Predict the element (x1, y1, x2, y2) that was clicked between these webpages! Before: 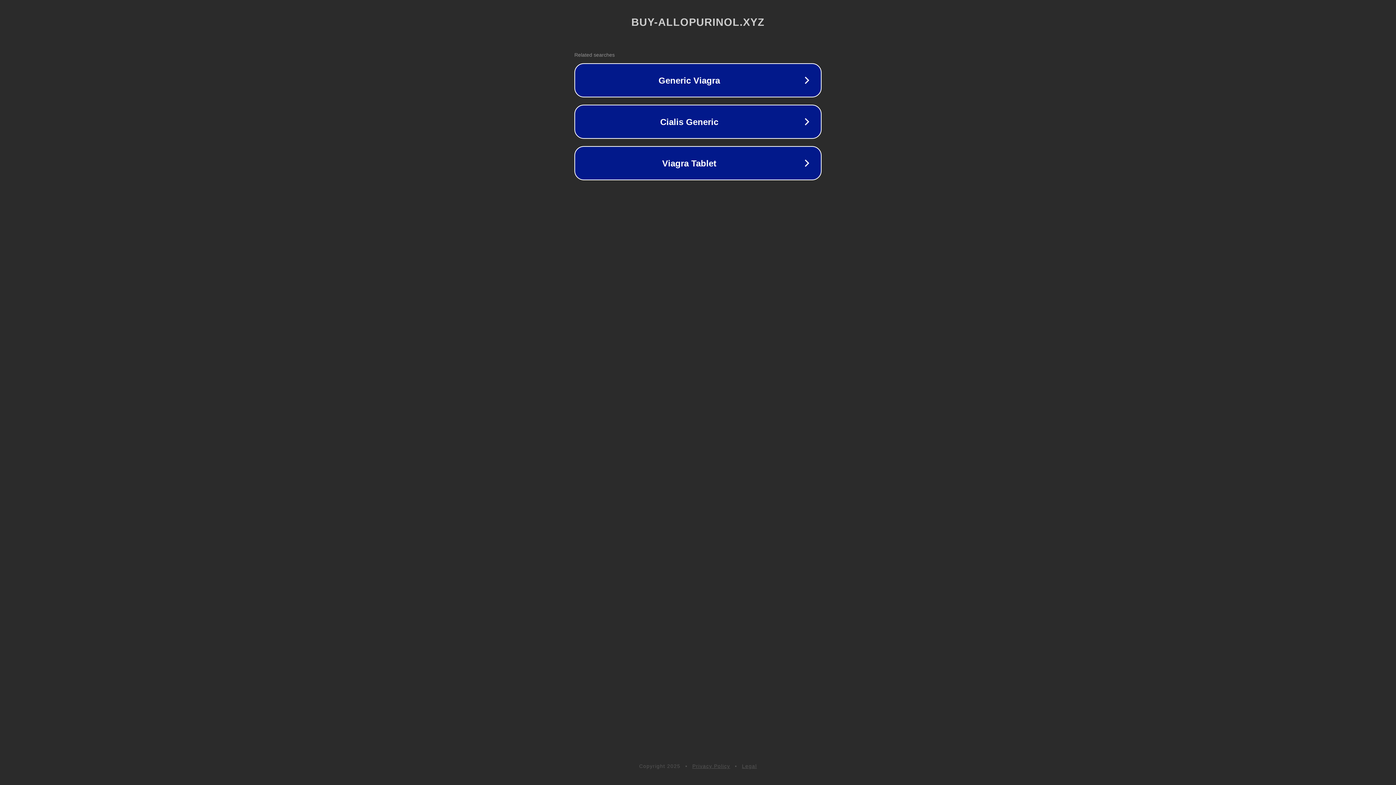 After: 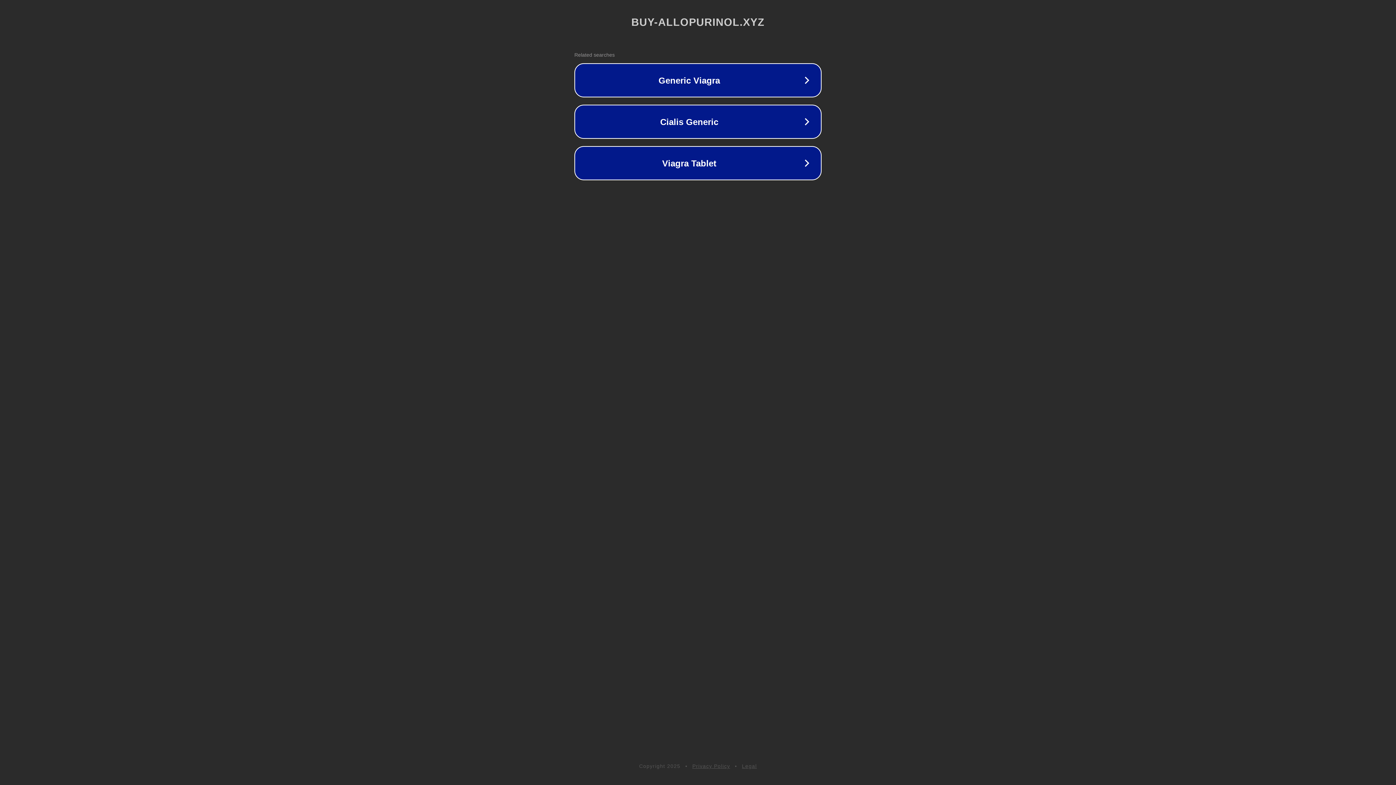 Action: label: Legal bbox: (742, 763, 757, 769)